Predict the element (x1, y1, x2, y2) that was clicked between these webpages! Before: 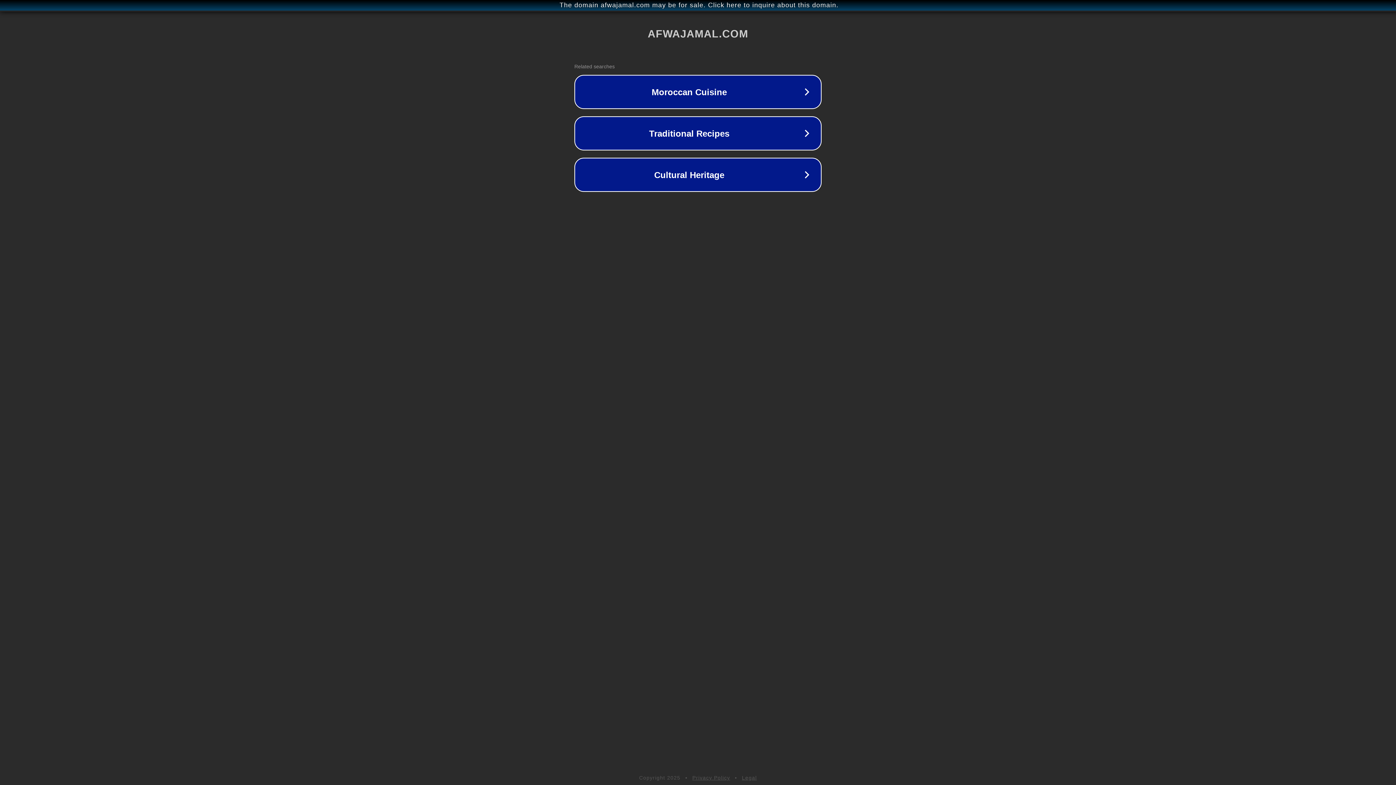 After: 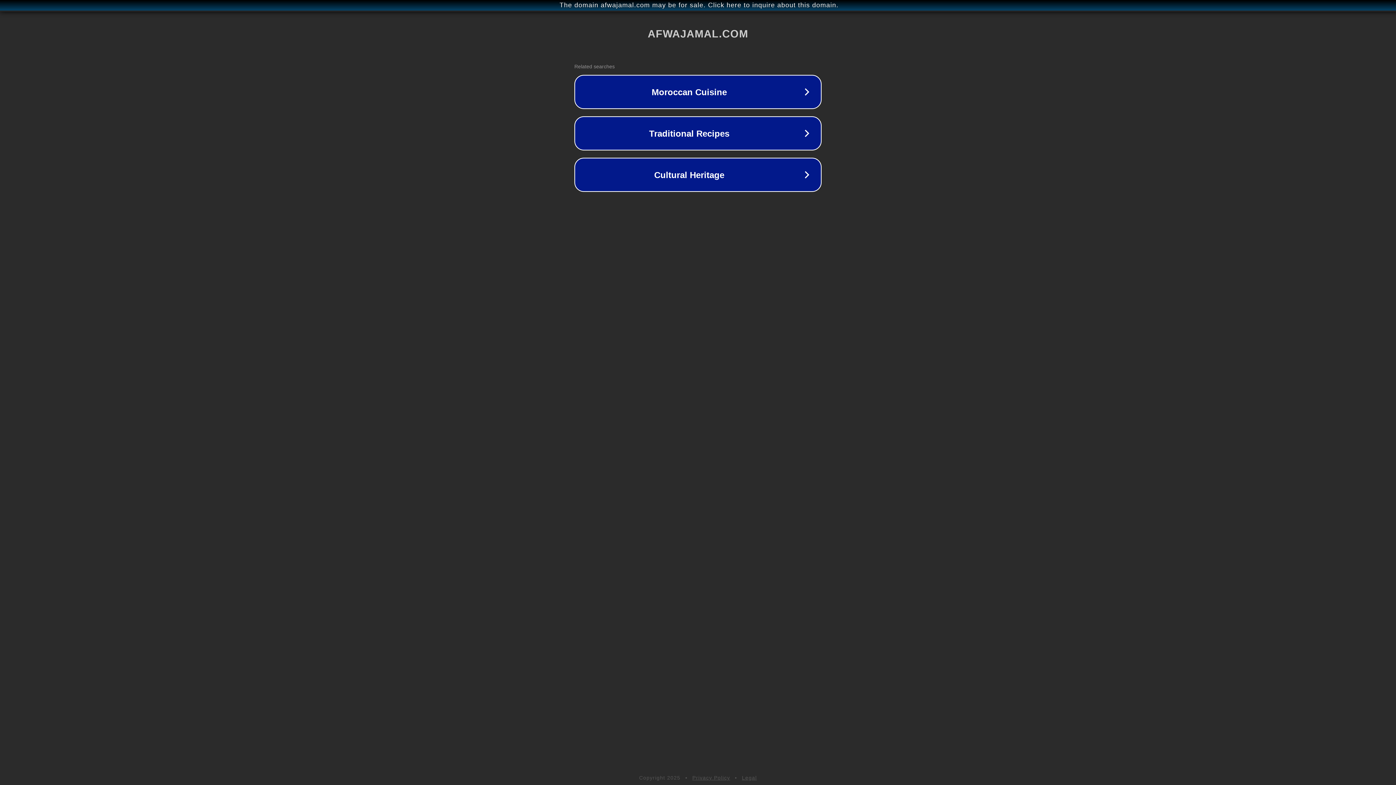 Action: label: Legal bbox: (742, 775, 757, 781)